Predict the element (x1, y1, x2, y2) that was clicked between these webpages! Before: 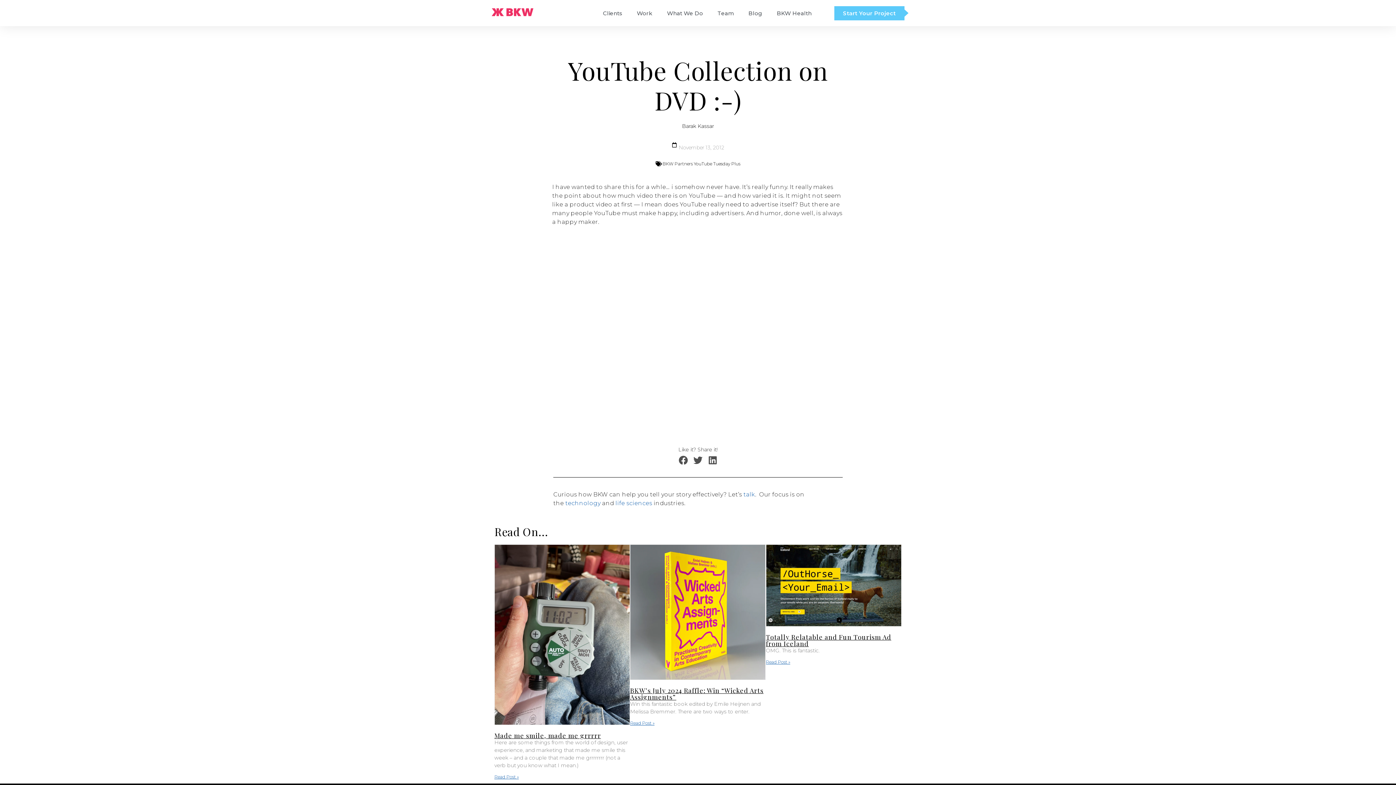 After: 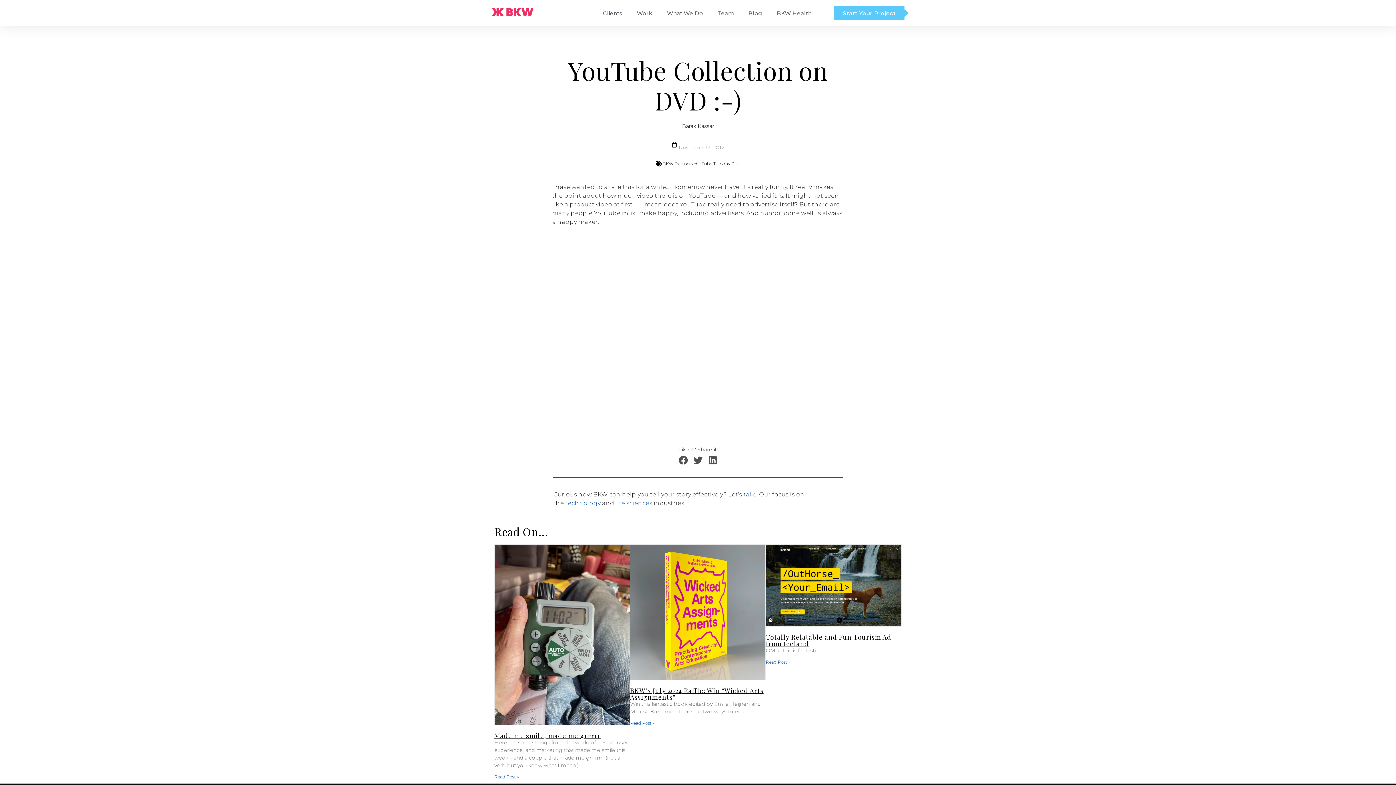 Action: label: Share on facebook bbox: (676, 456, 690, 464)